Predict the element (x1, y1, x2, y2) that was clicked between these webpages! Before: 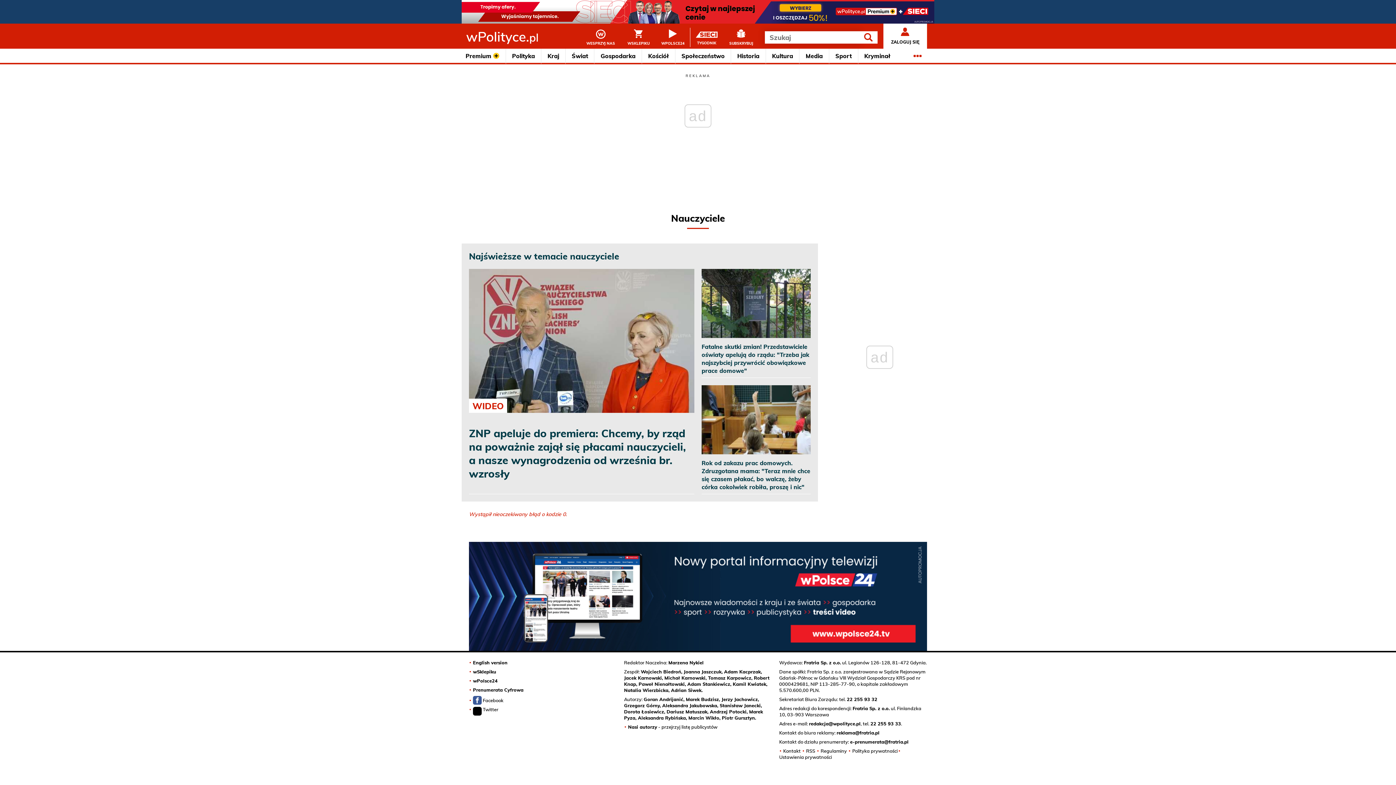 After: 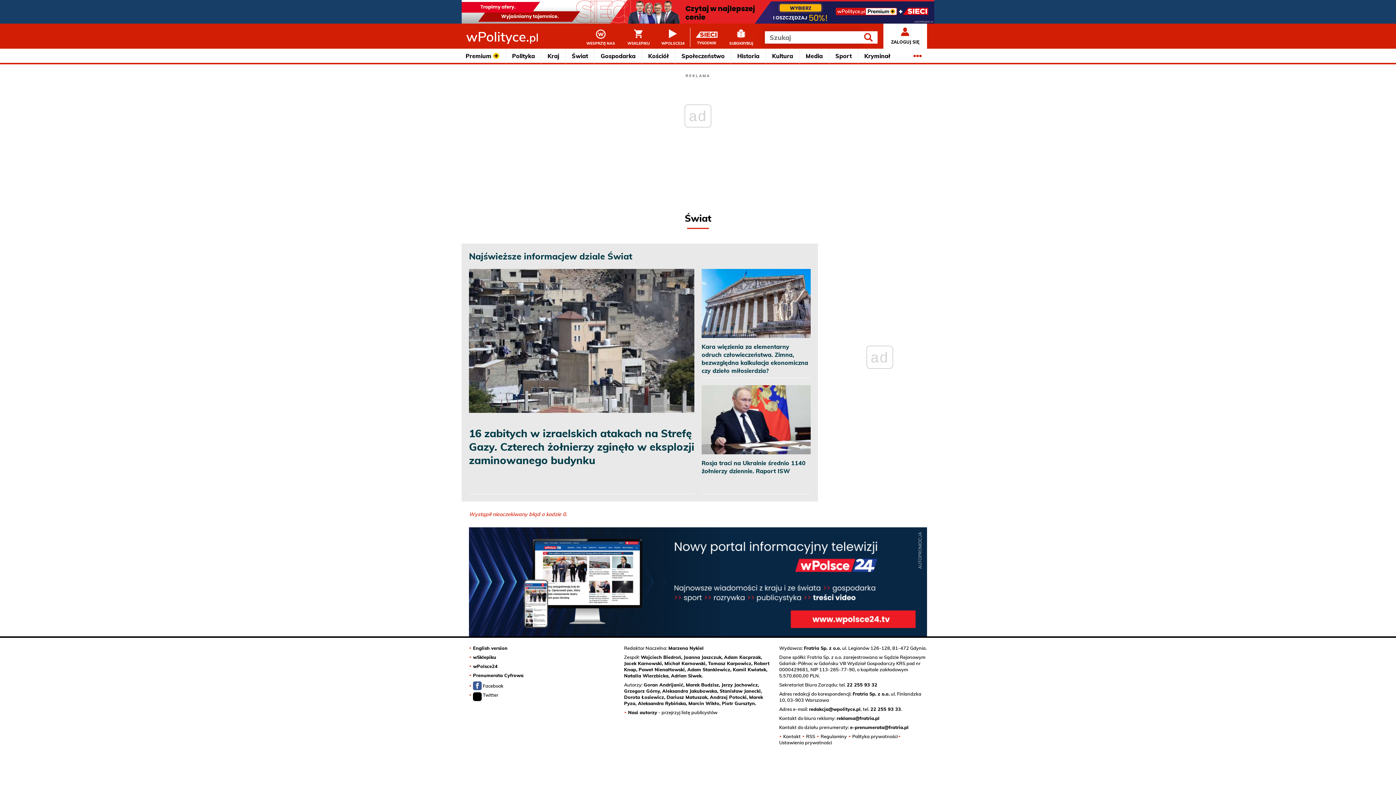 Action: label: Świat bbox: (565, 48, 594, 64)